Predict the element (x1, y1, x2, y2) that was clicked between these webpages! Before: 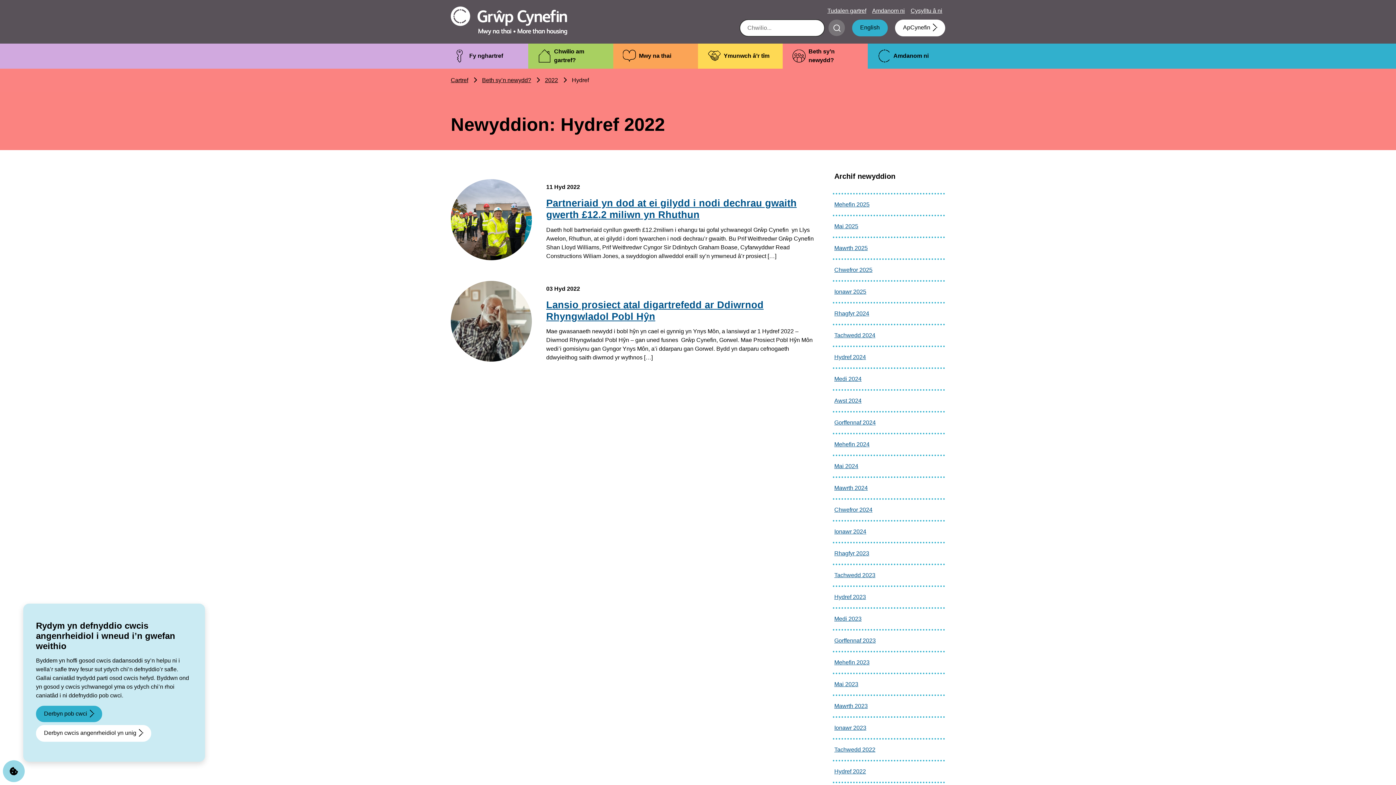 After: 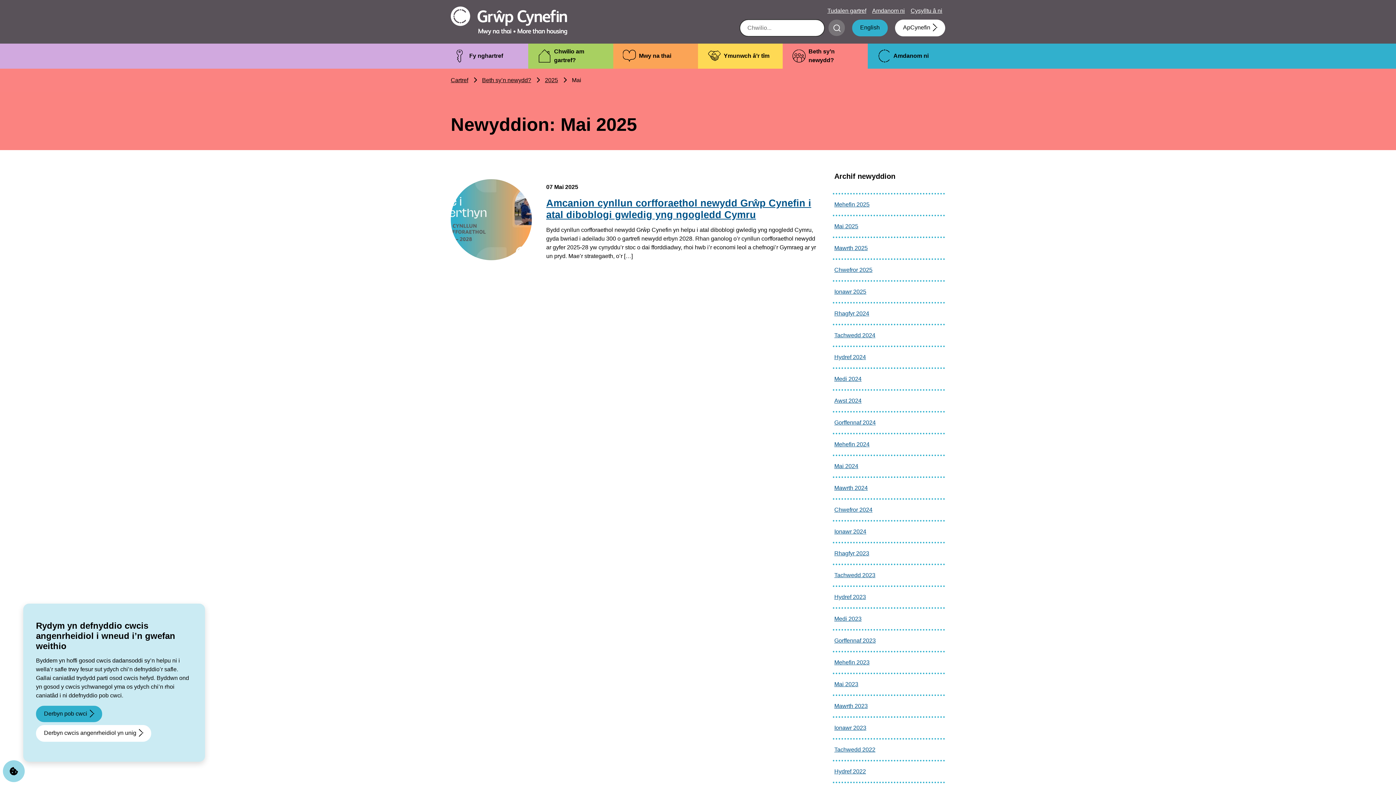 Action: bbox: (834, 216, 943, 236) label: Mai 2025